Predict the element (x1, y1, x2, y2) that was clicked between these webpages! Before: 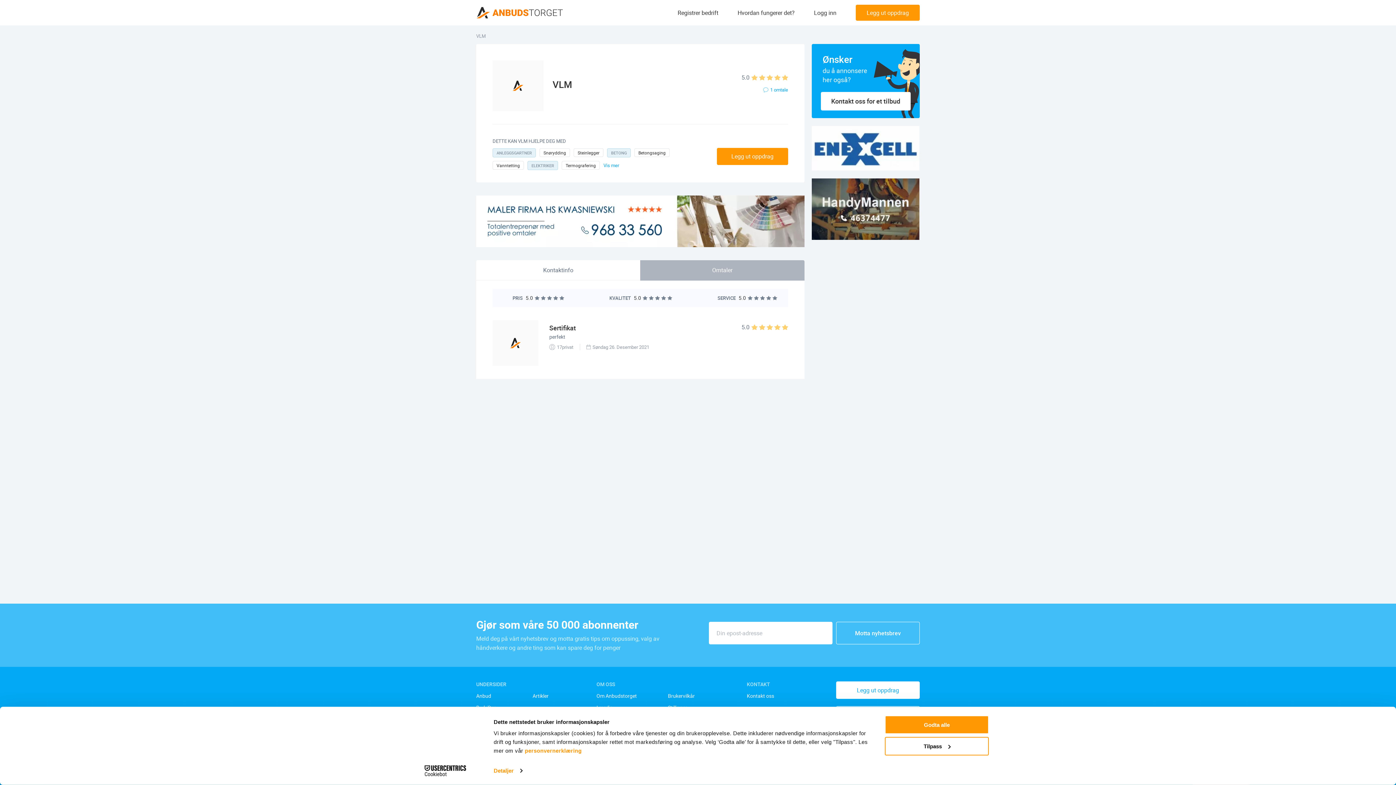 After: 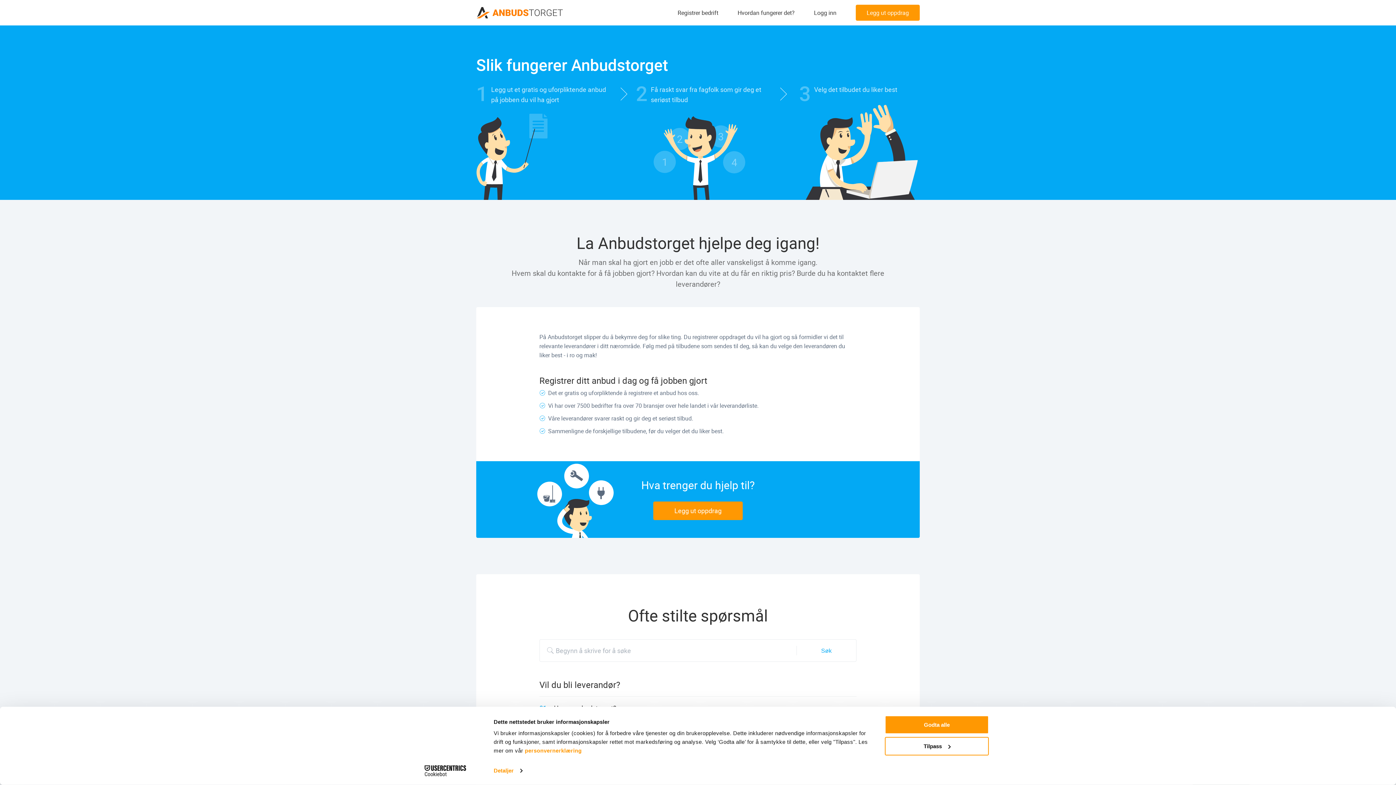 Action: bbox: (737, 8, 794, 16) label: Hvordan fungerer det?